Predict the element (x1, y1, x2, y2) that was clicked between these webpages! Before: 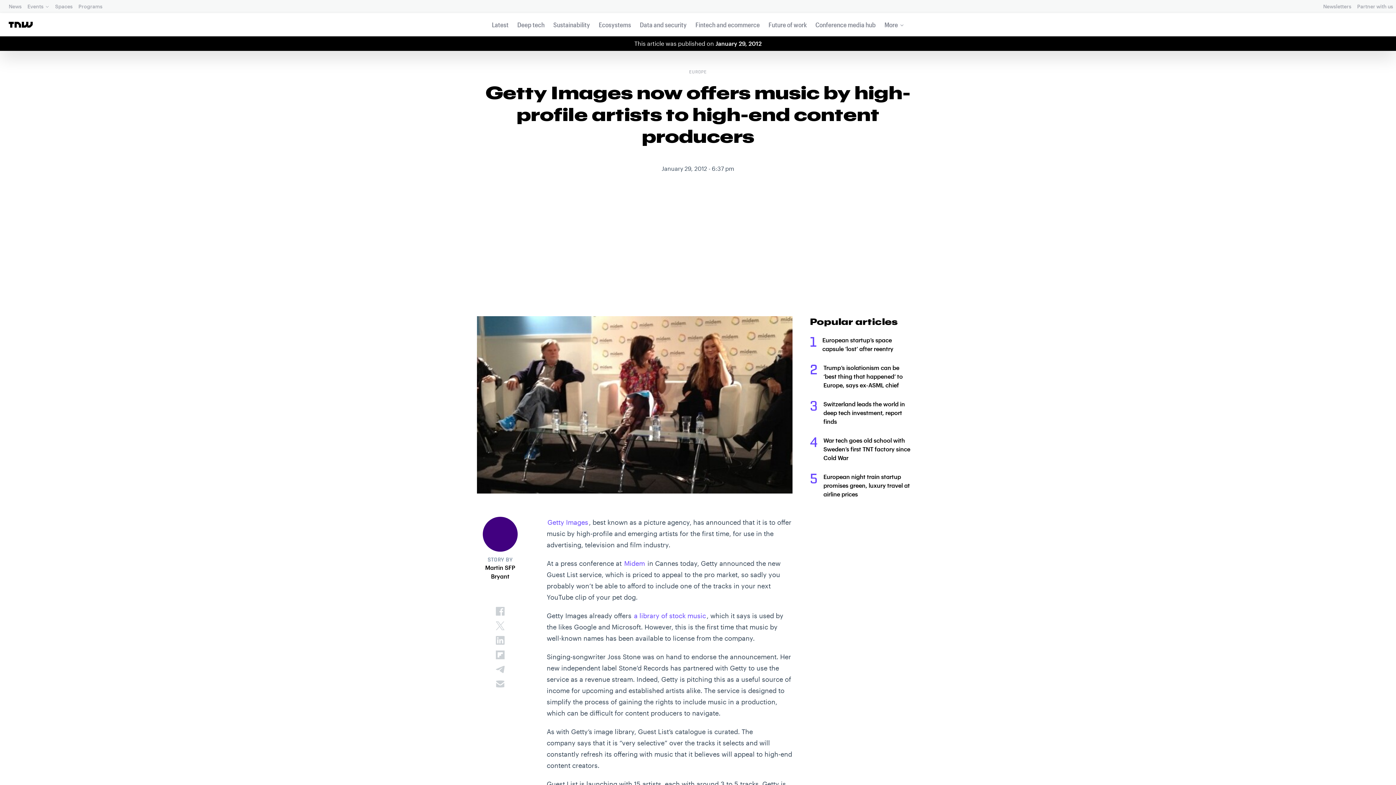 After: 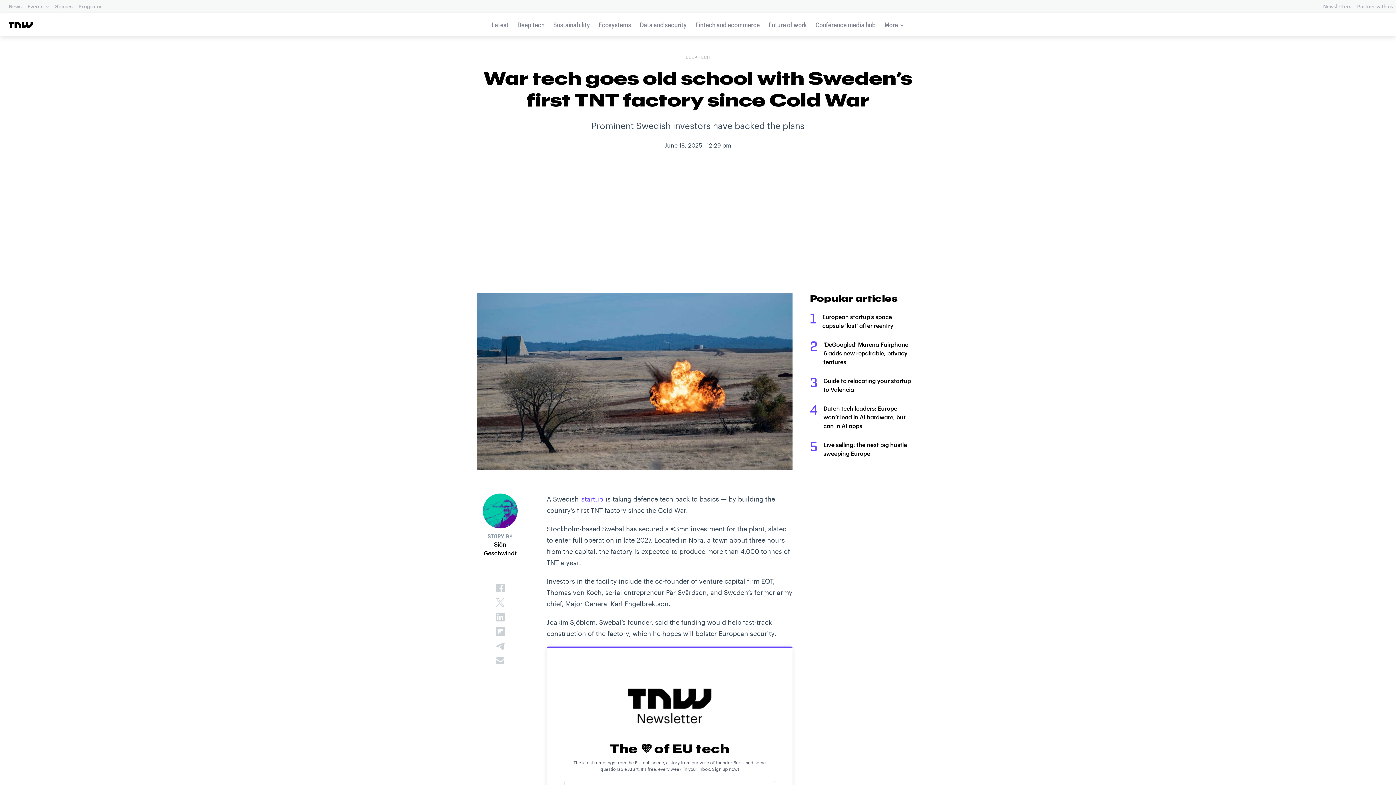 Action: bbox: (823, 437, 910, 461) label: War tech goes old school with Sweden’s first TNT factory since Cold War